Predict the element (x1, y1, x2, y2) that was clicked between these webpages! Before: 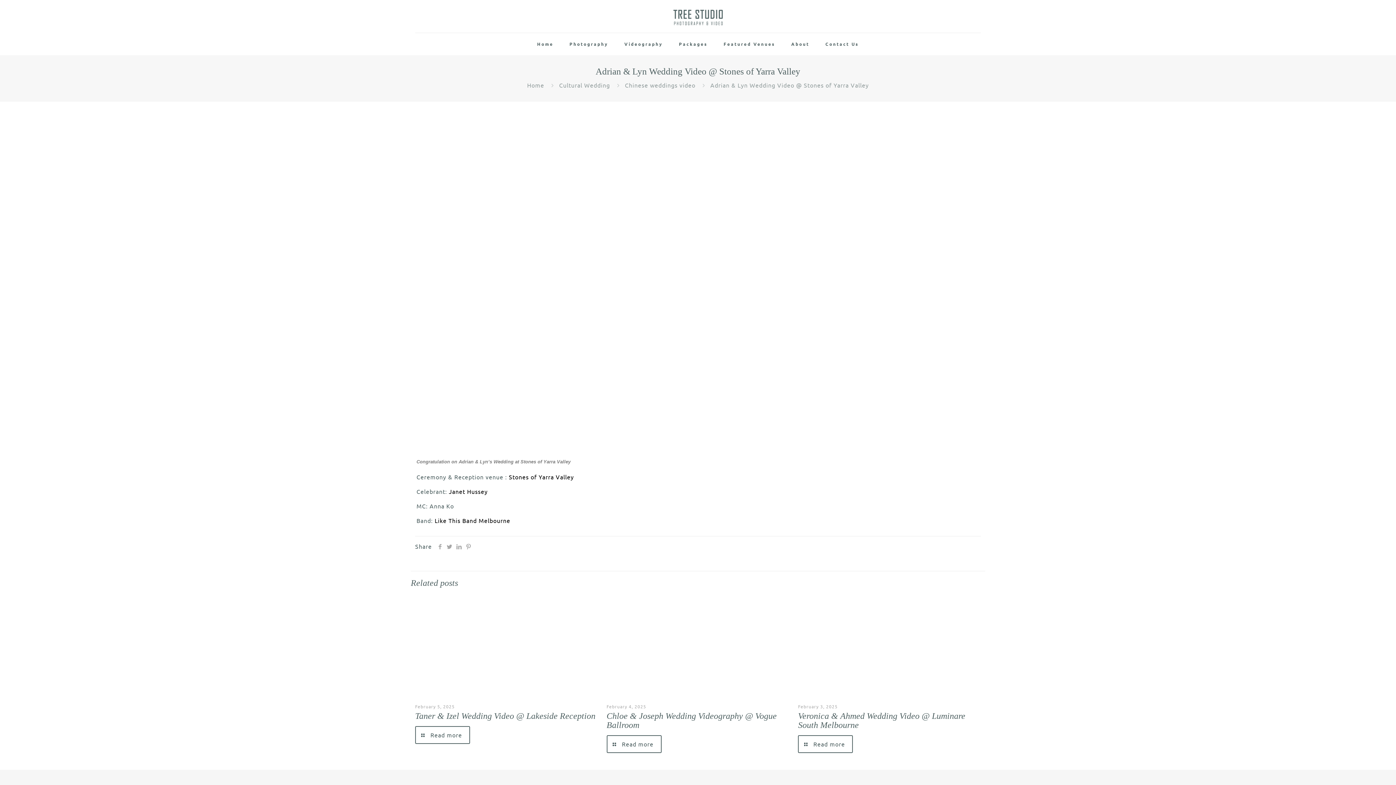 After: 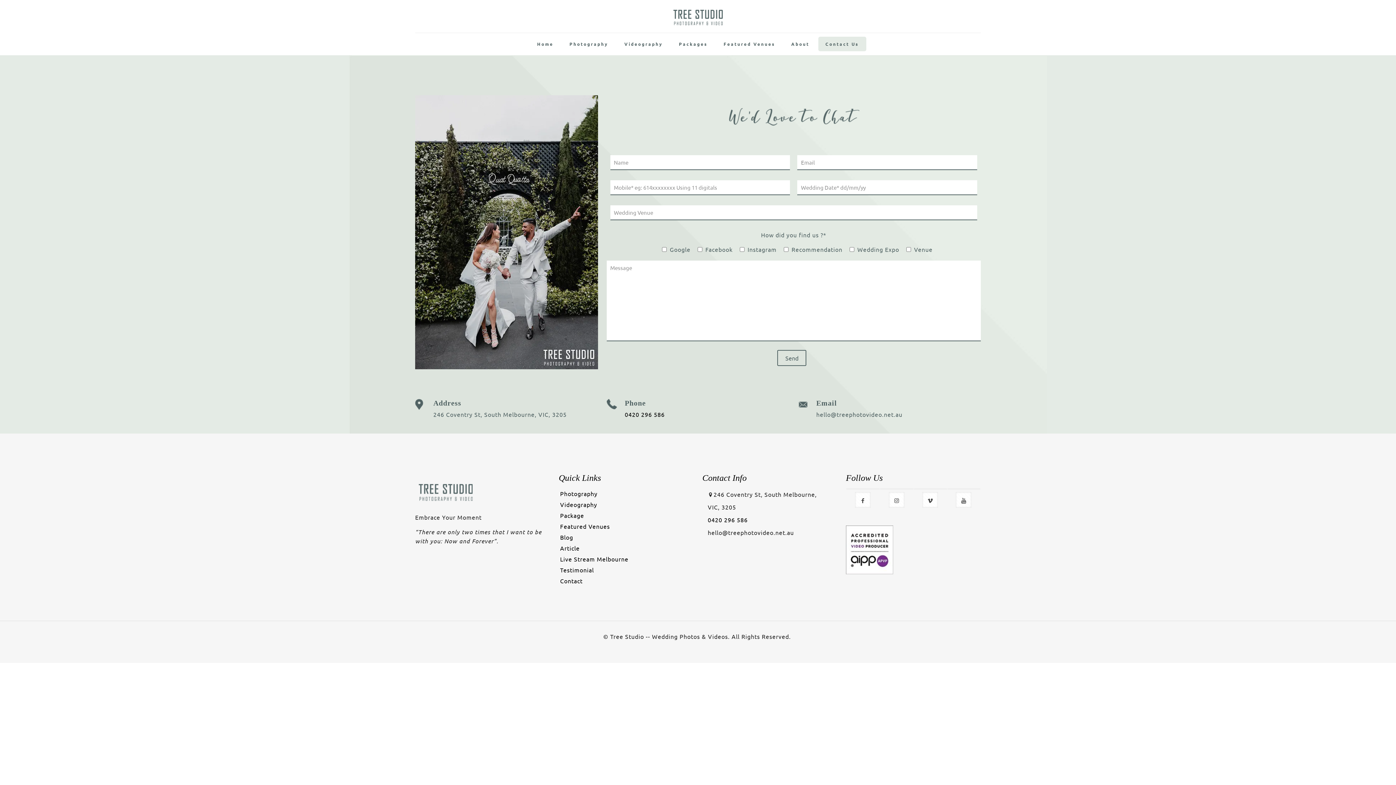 Action: label: Contact Us bbox: (818, 36, 866, 51)